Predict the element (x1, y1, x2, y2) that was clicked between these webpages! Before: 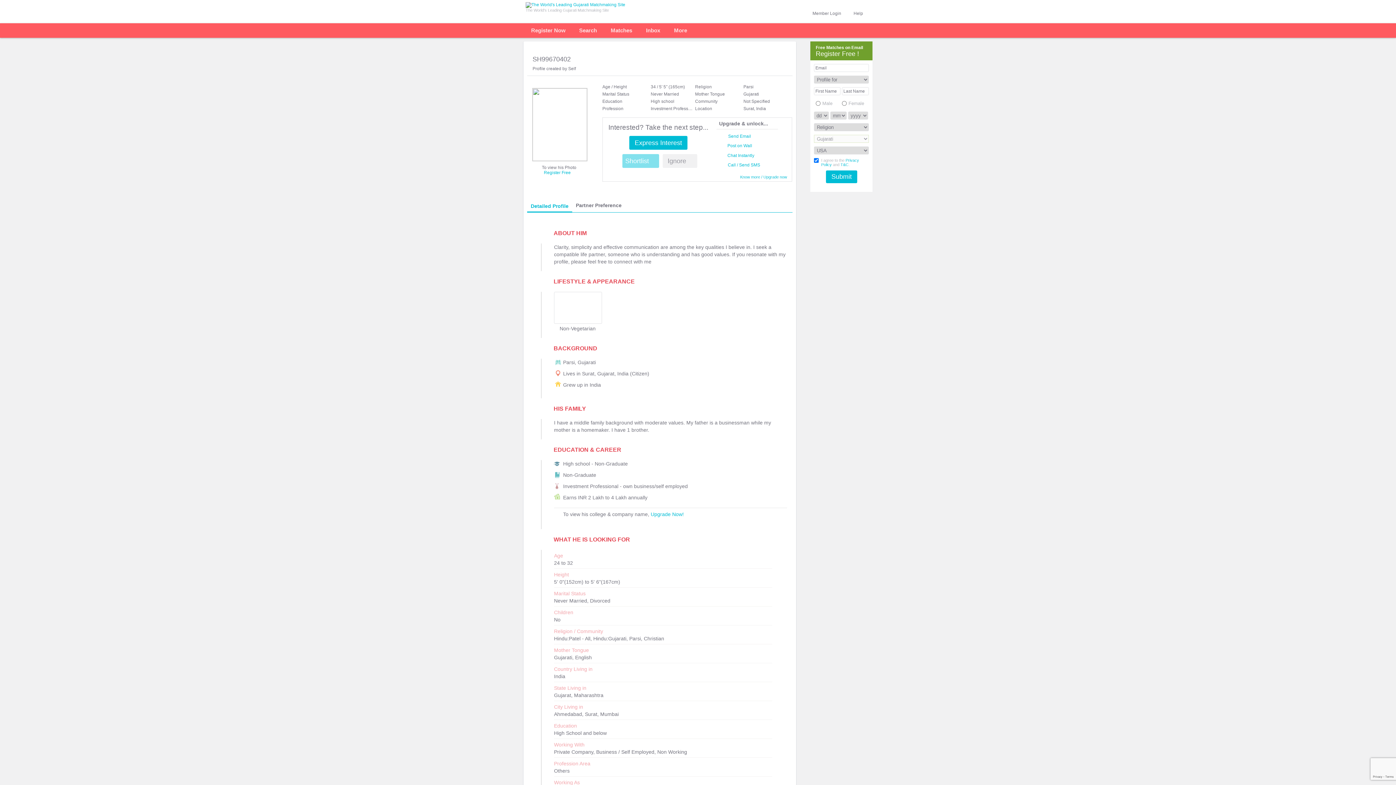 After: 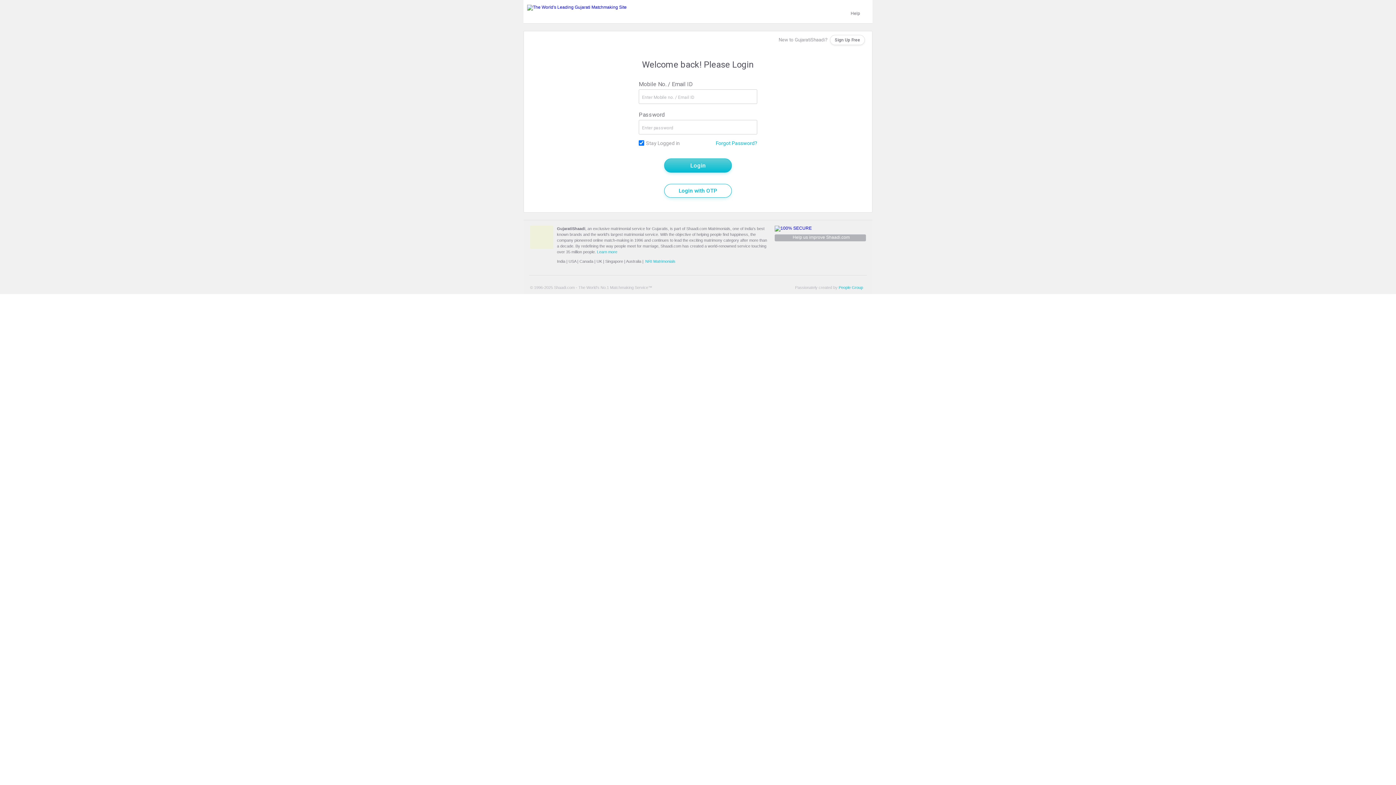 Action: bbox: (740, 174, 790, 179) label: Know more / Upgrade now